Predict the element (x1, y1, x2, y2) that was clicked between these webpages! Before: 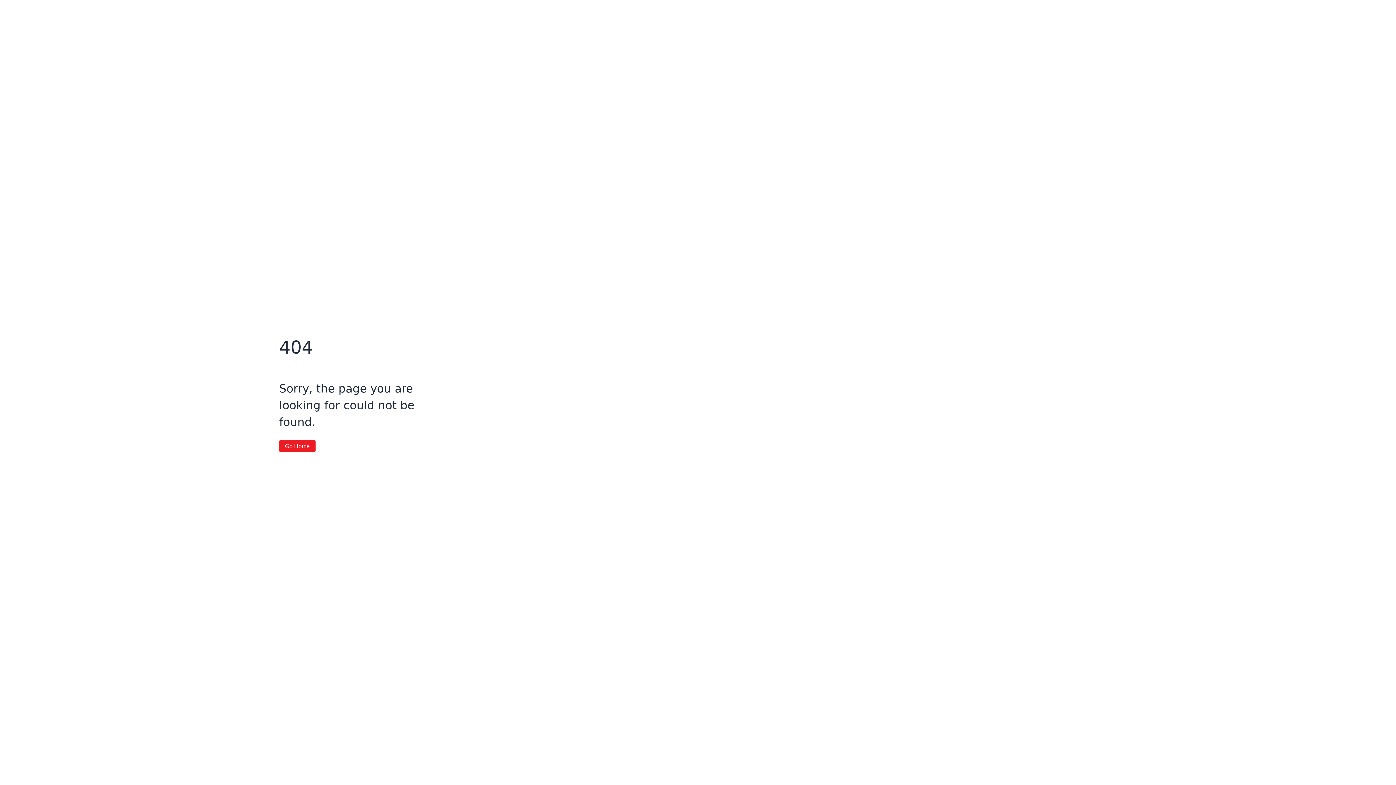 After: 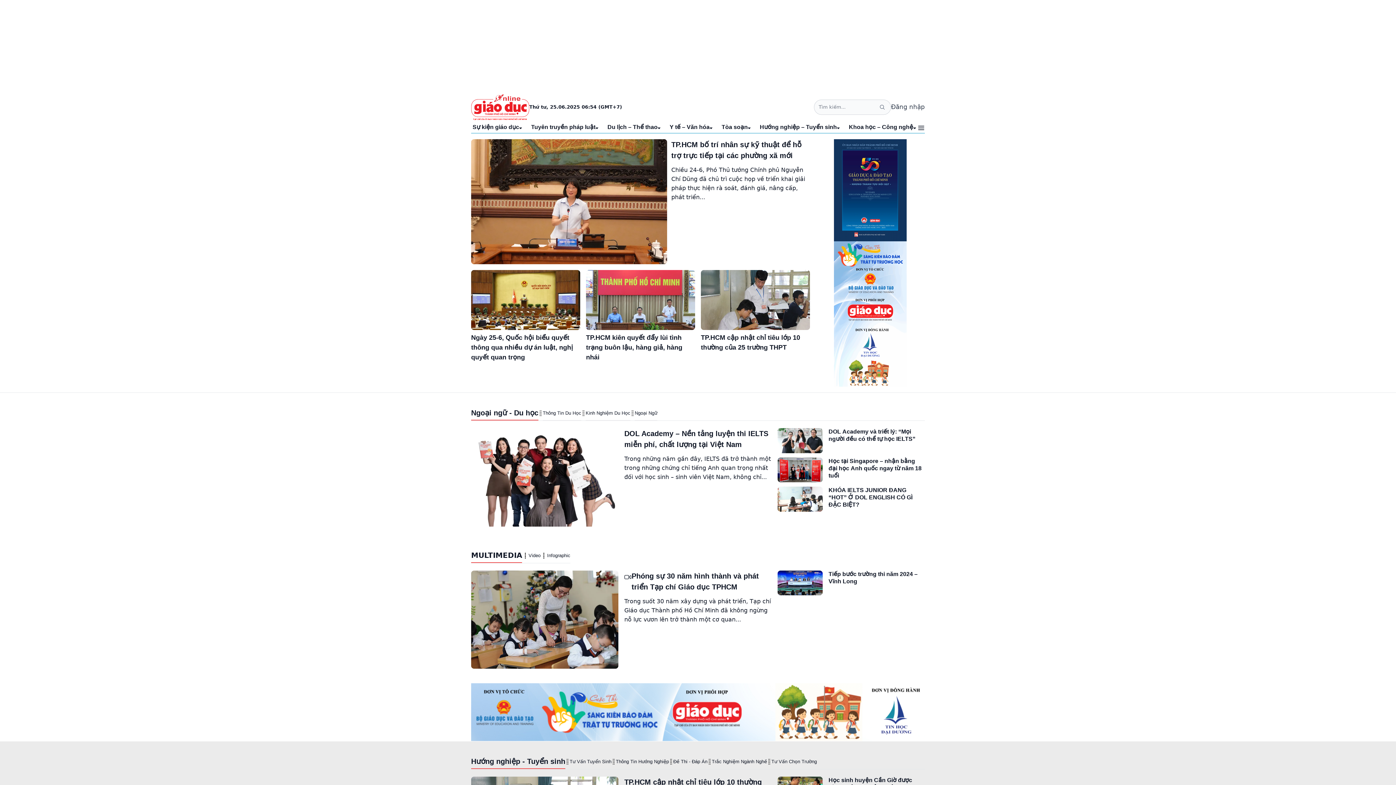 Action: label: Go Home bbox: (279, 440, 315, 452)